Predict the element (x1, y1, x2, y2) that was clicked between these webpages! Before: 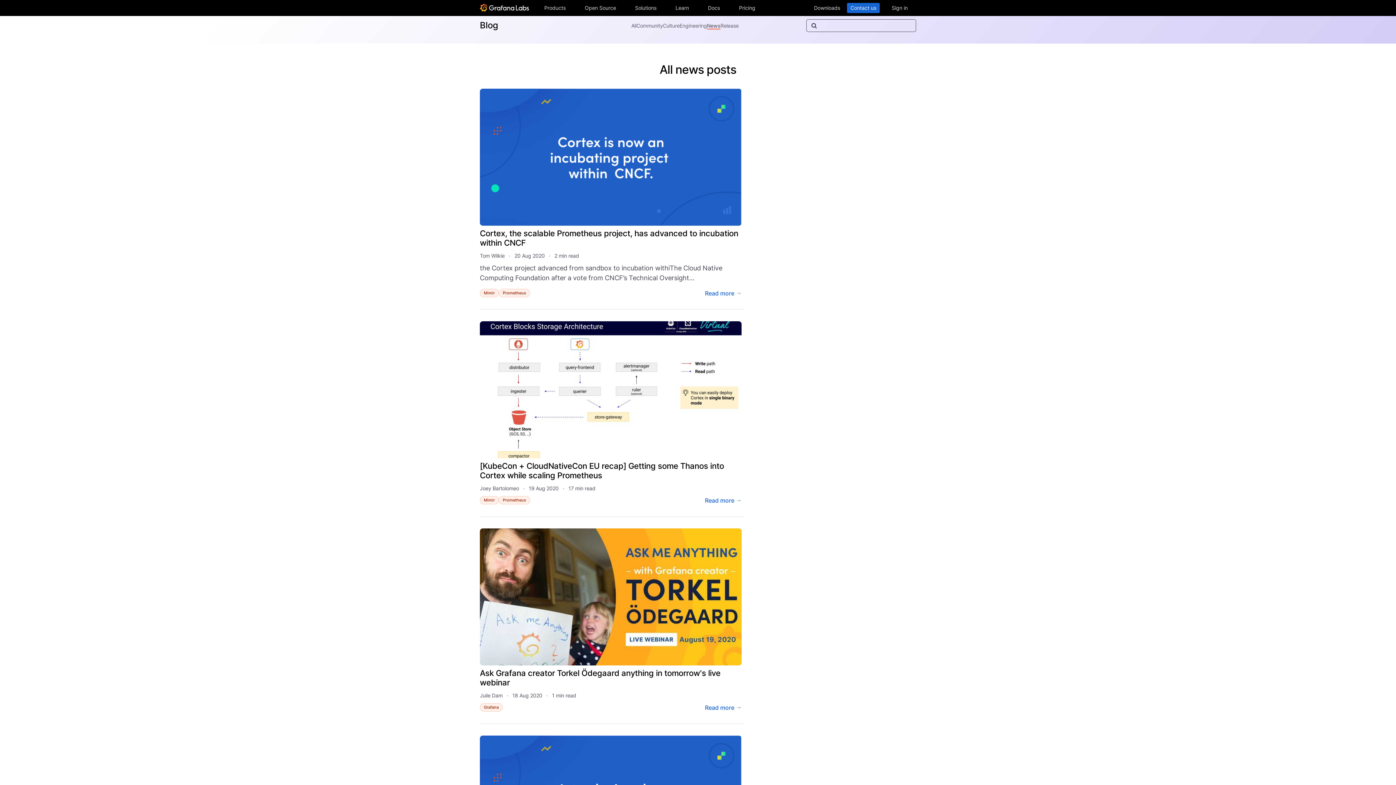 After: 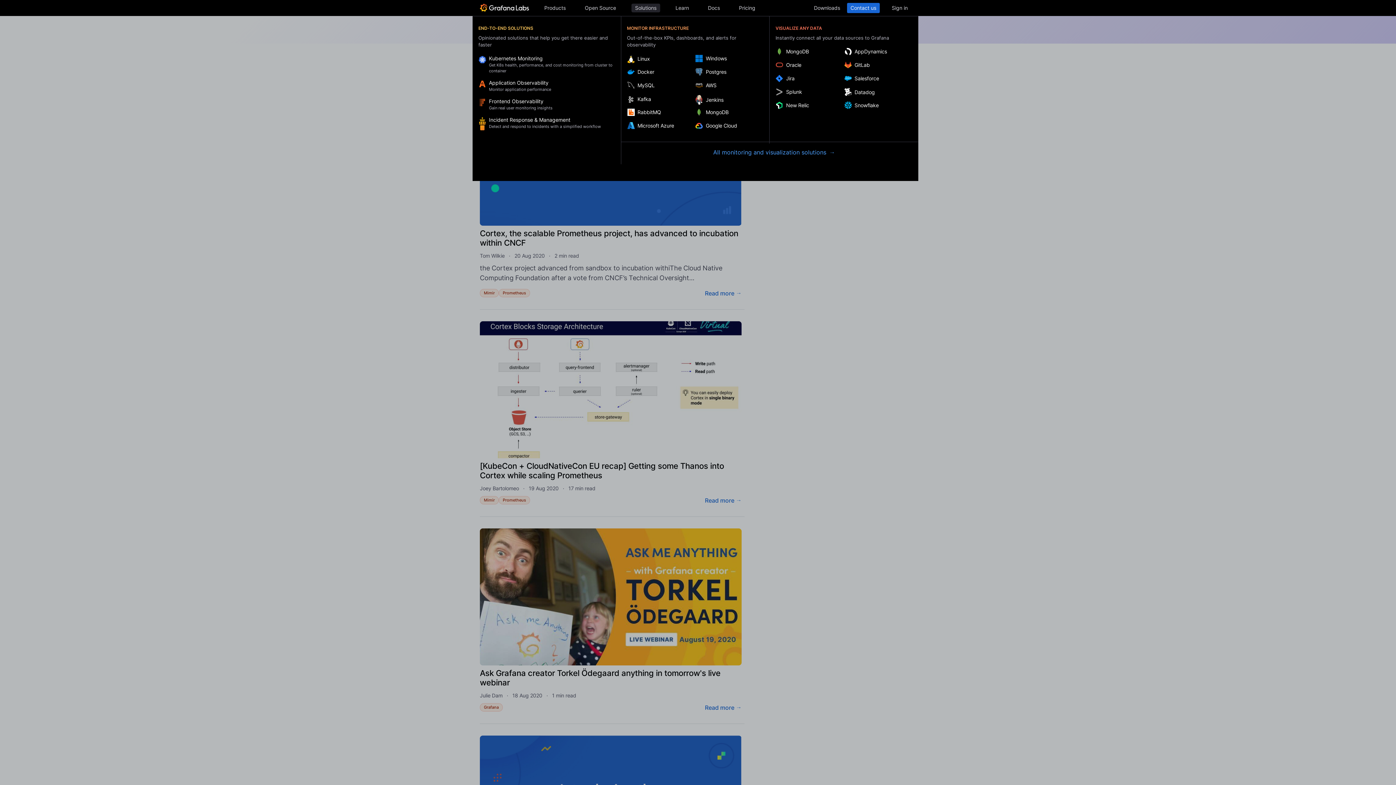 Action: label: Solutions bbox: (631, 3, 660, 12)